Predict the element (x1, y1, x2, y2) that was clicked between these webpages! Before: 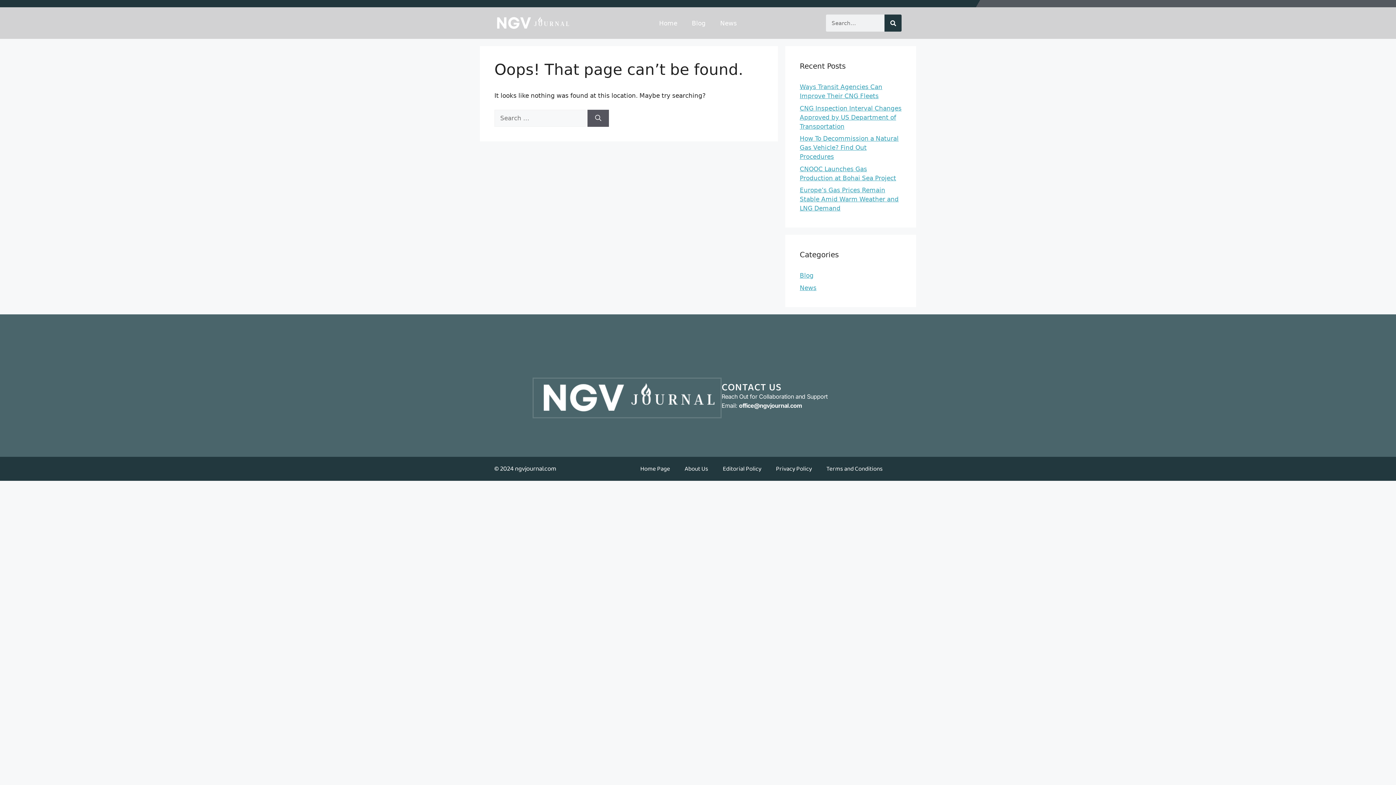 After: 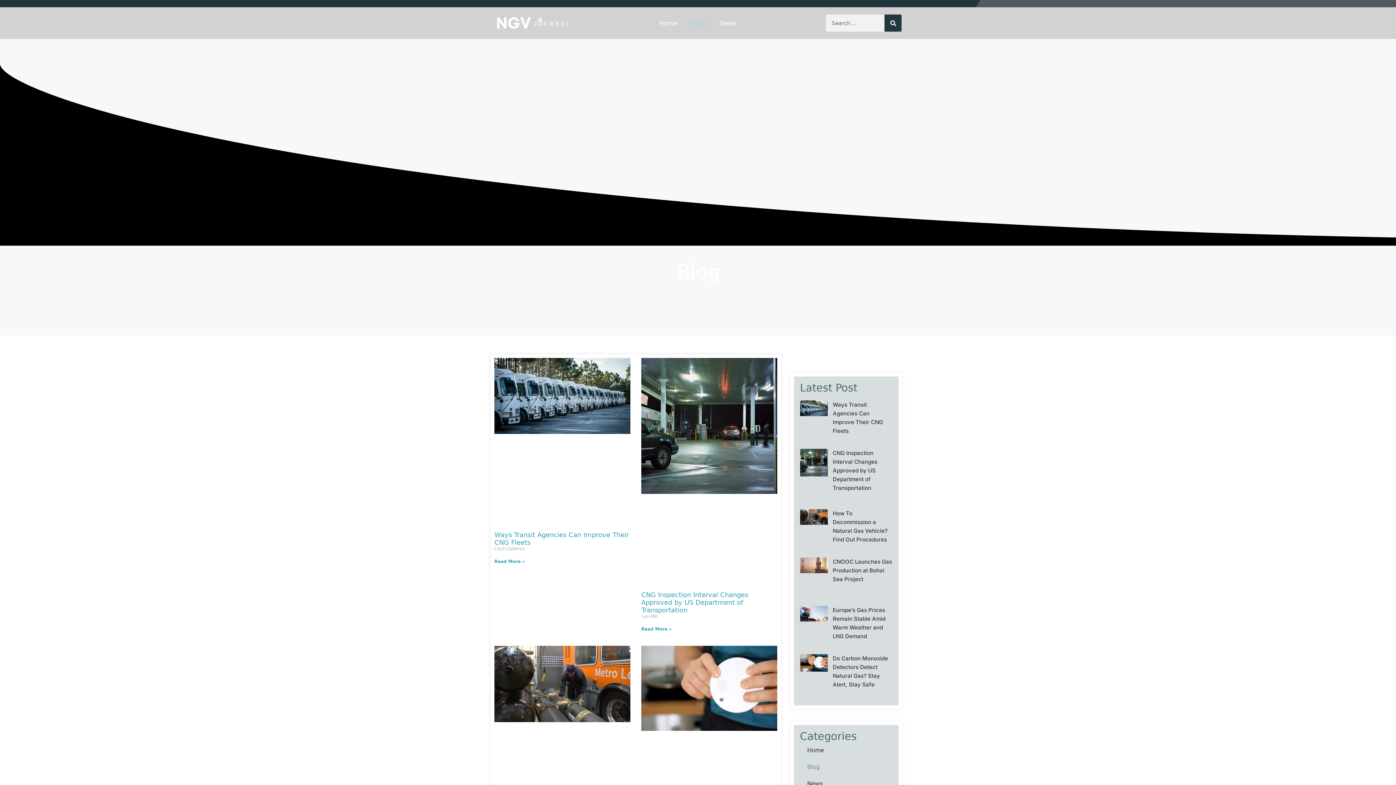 Action: bbox: (800, 272, 813, 279) label: Blog